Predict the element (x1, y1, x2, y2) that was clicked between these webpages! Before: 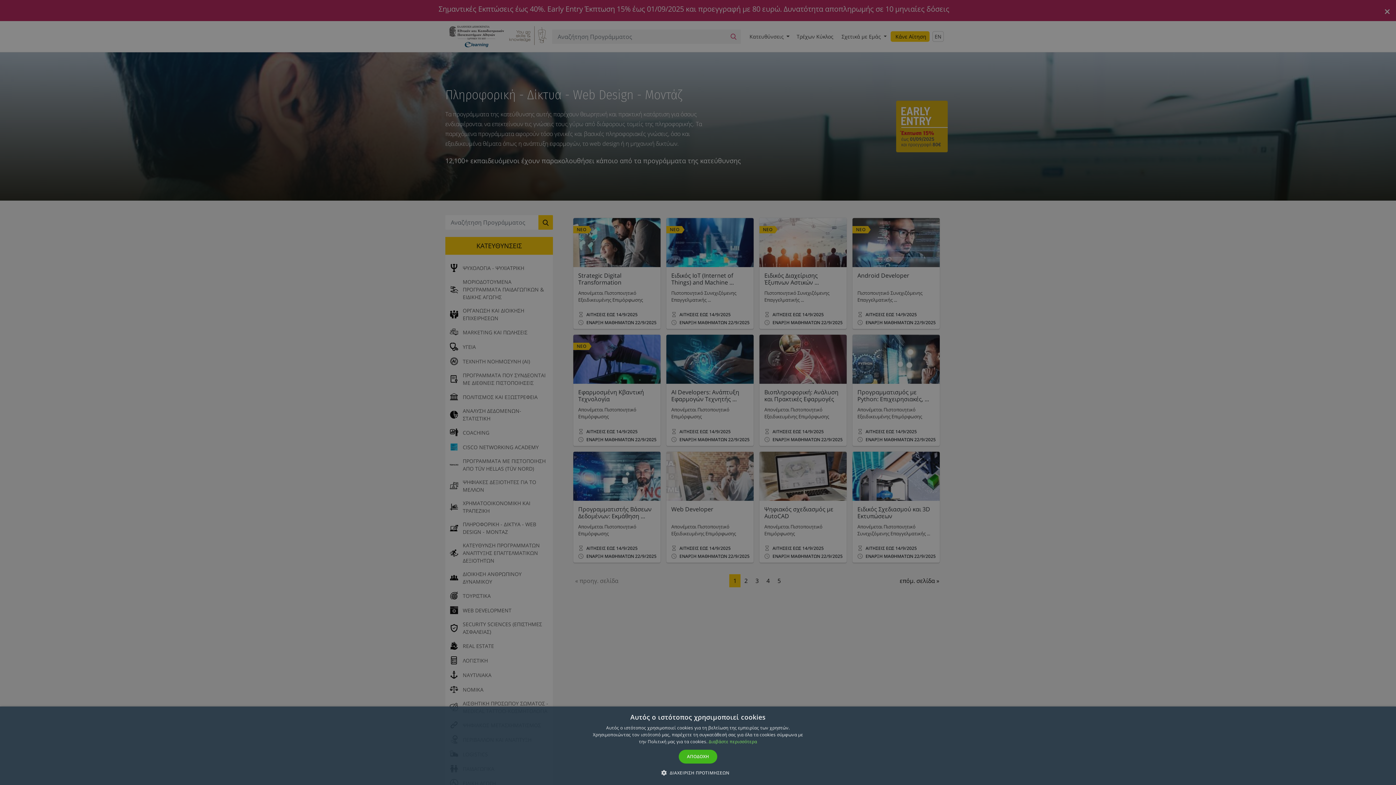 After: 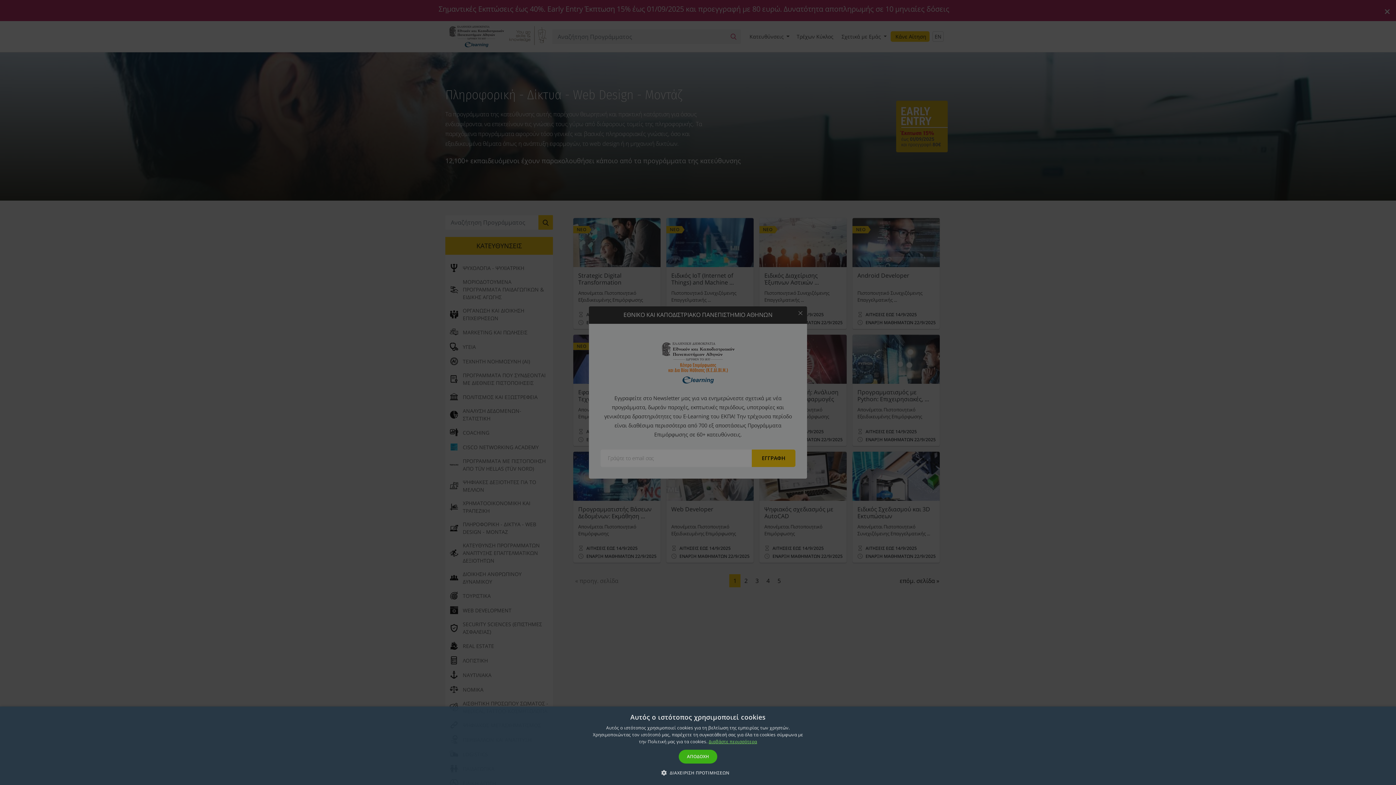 Action: bbox: (708, 738, 757, 745) label: Διαβάστε περισσότερα, opens a new window